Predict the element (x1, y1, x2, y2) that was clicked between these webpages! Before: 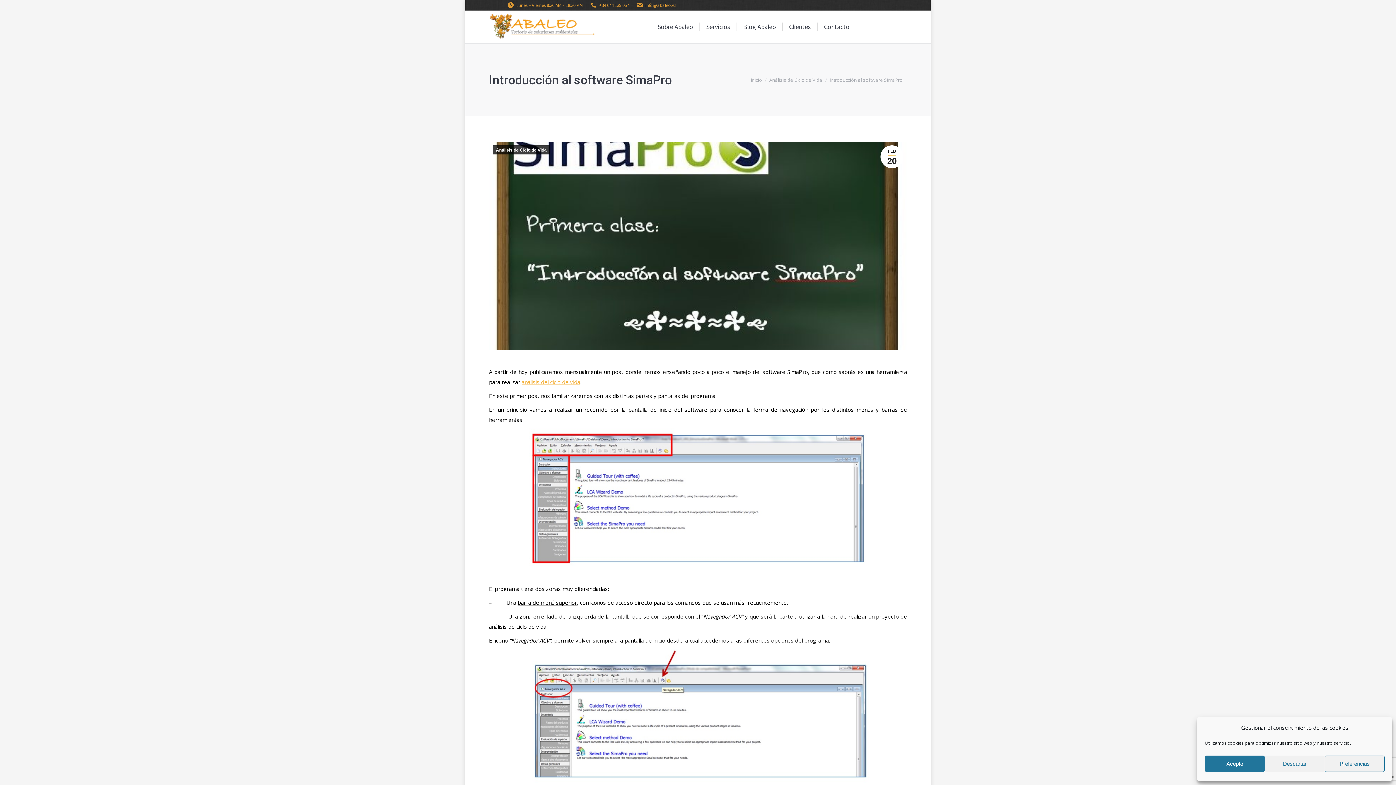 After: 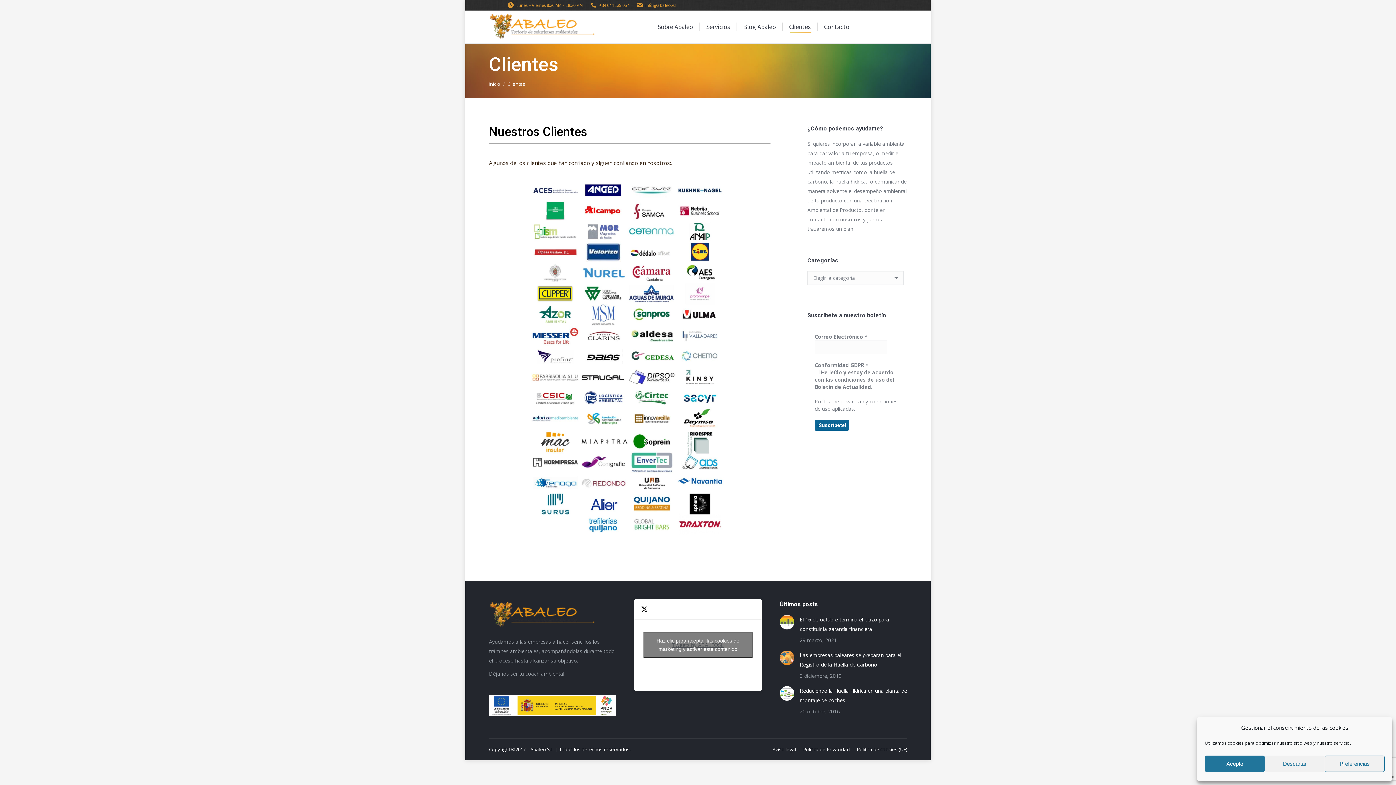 Action: bbox: (787, 16, 812, 37) label: Clientes